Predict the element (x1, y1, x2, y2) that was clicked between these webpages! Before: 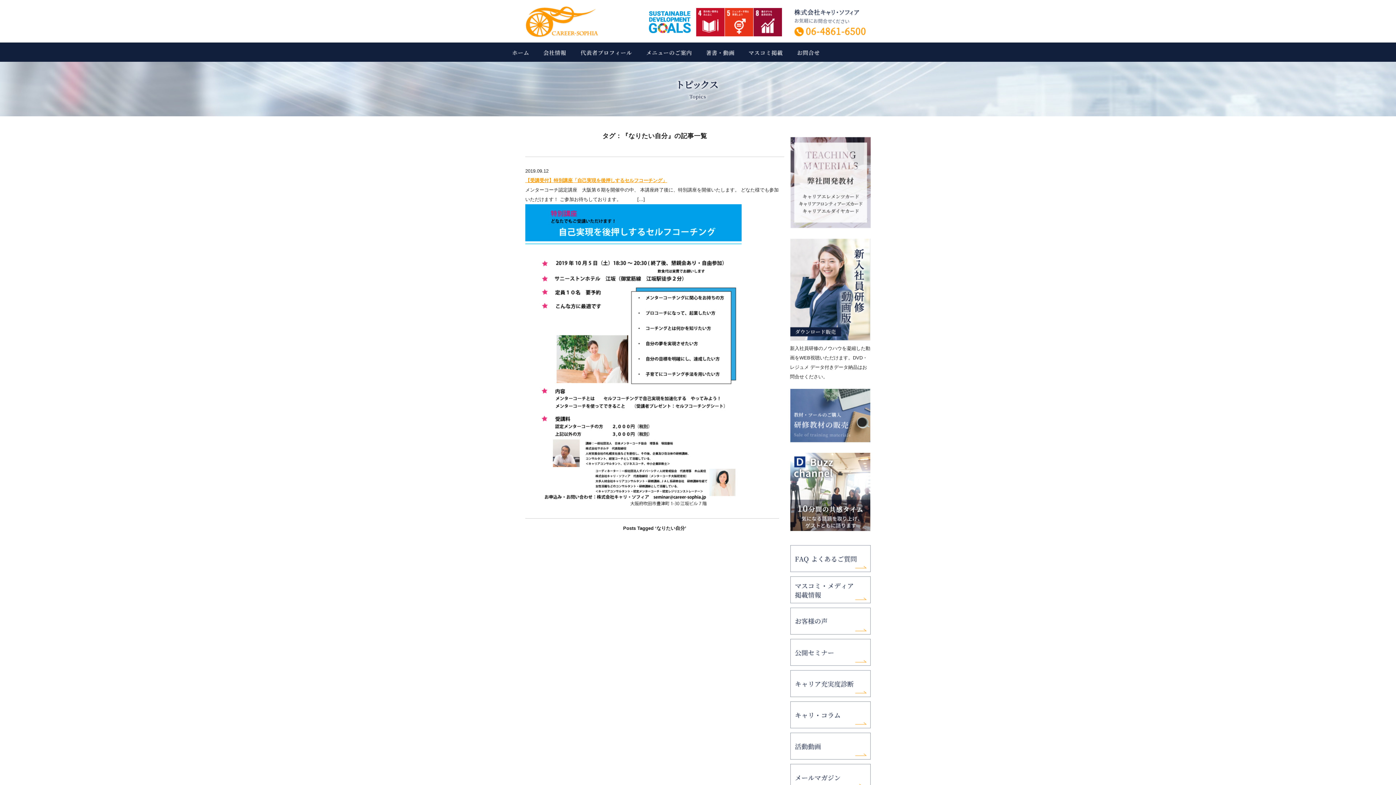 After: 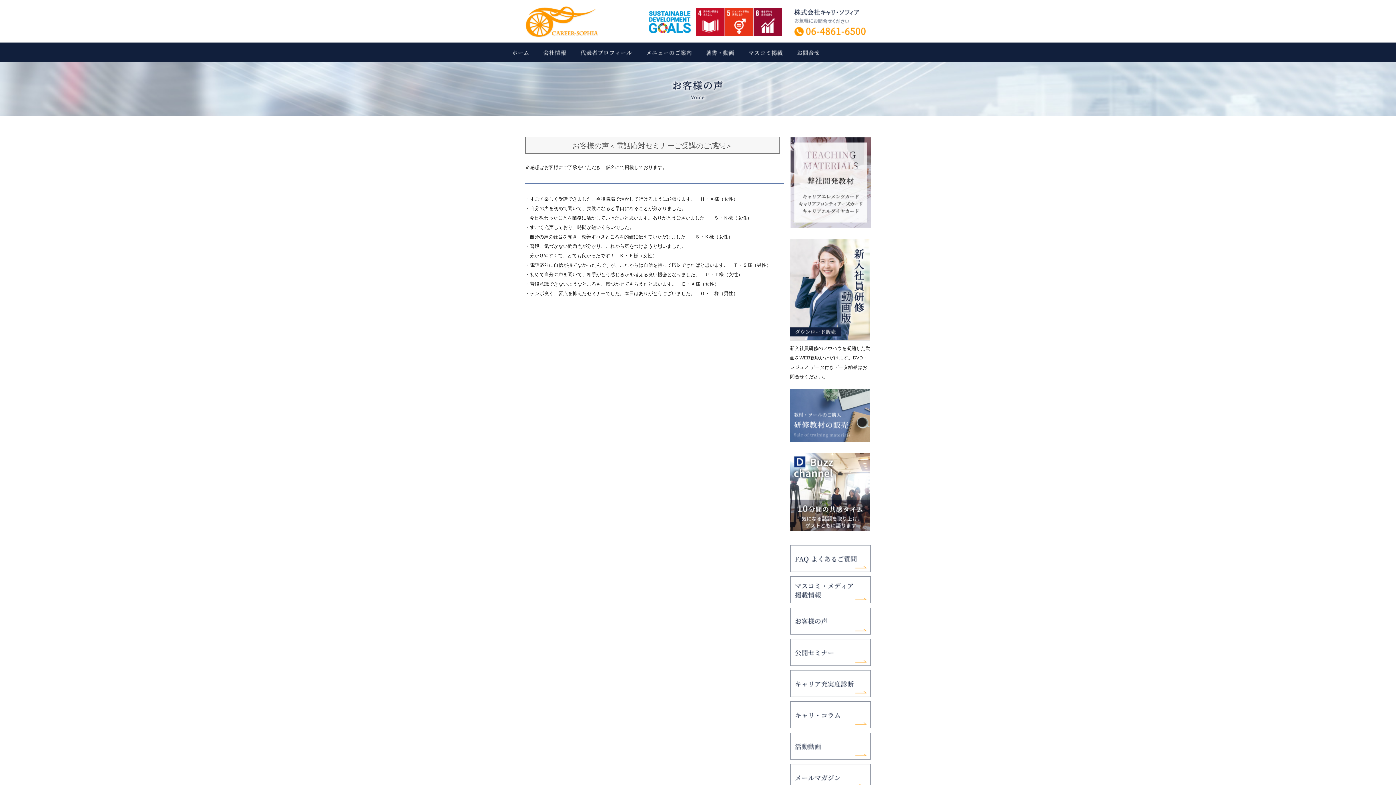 Action: bbox: (790, 631, 870, 637)